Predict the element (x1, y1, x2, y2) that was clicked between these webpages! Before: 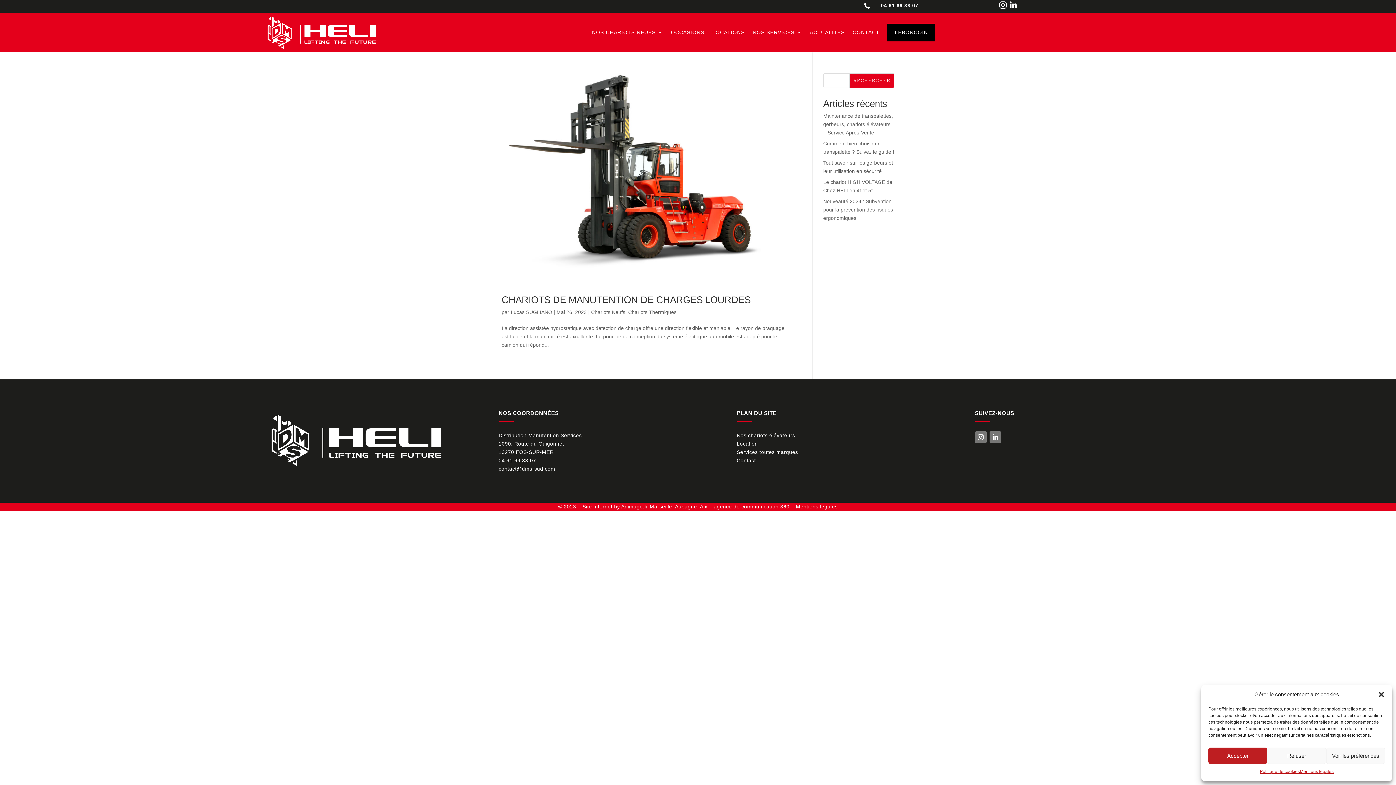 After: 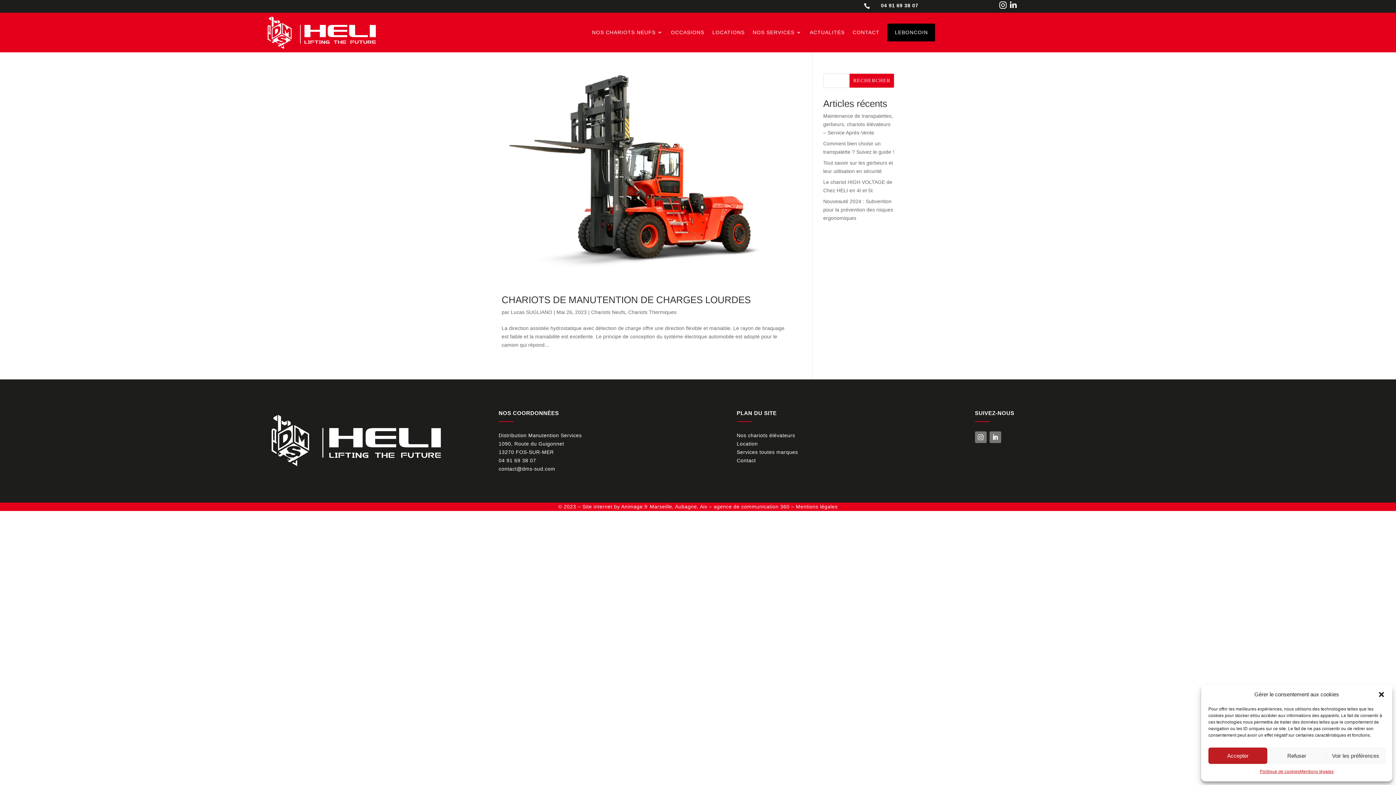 Action: bbox: (975, 431, 986, 443)